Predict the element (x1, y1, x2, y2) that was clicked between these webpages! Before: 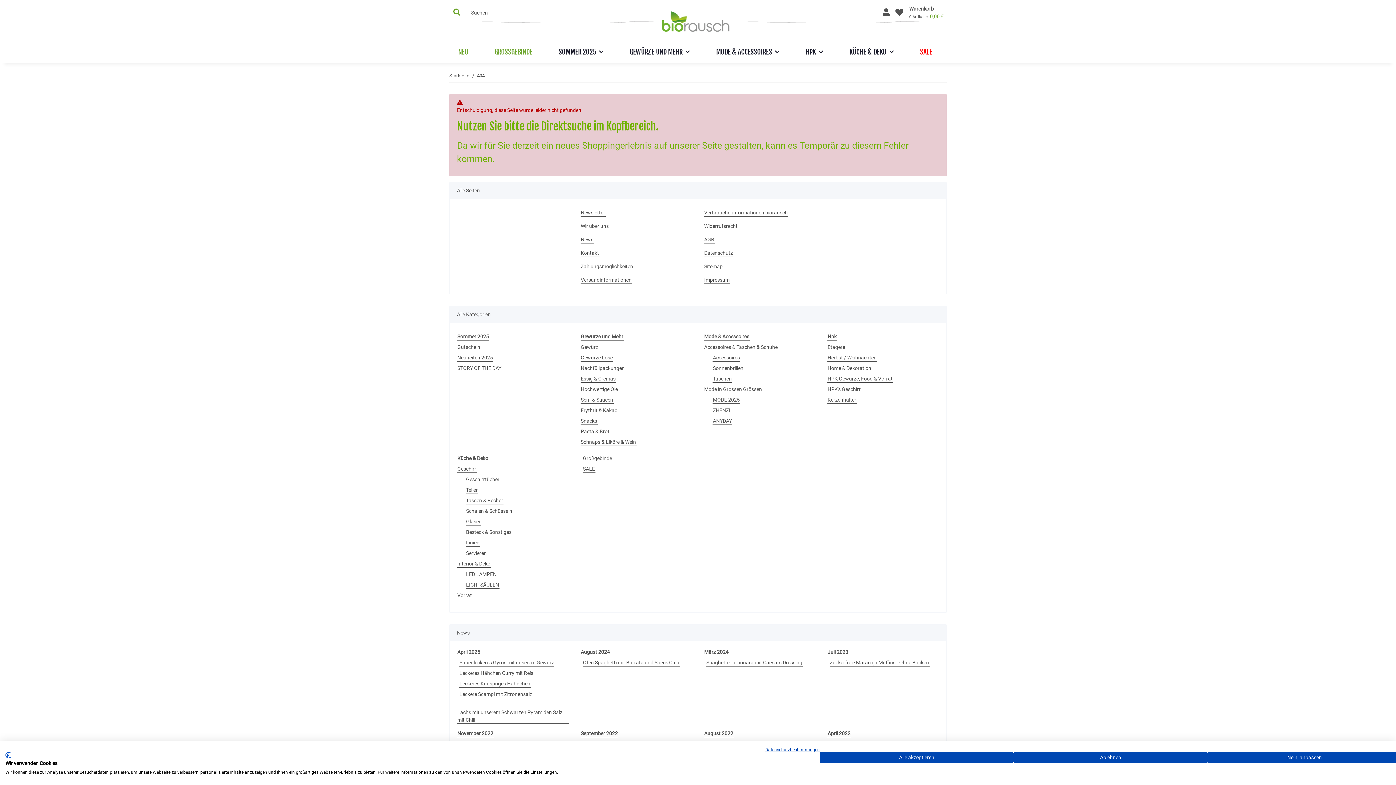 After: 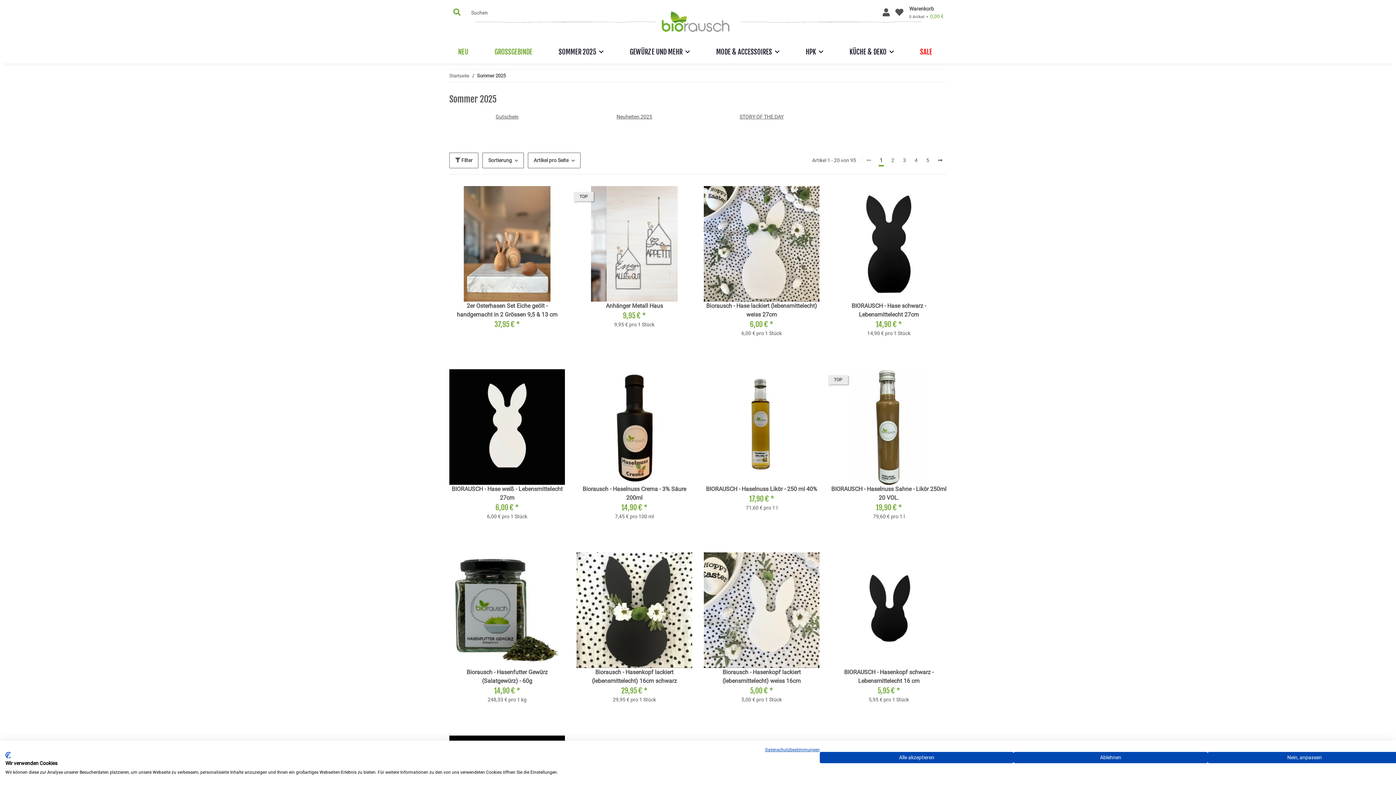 Action: bbox: (457, 333, 489, 340) label: Sommer 2025